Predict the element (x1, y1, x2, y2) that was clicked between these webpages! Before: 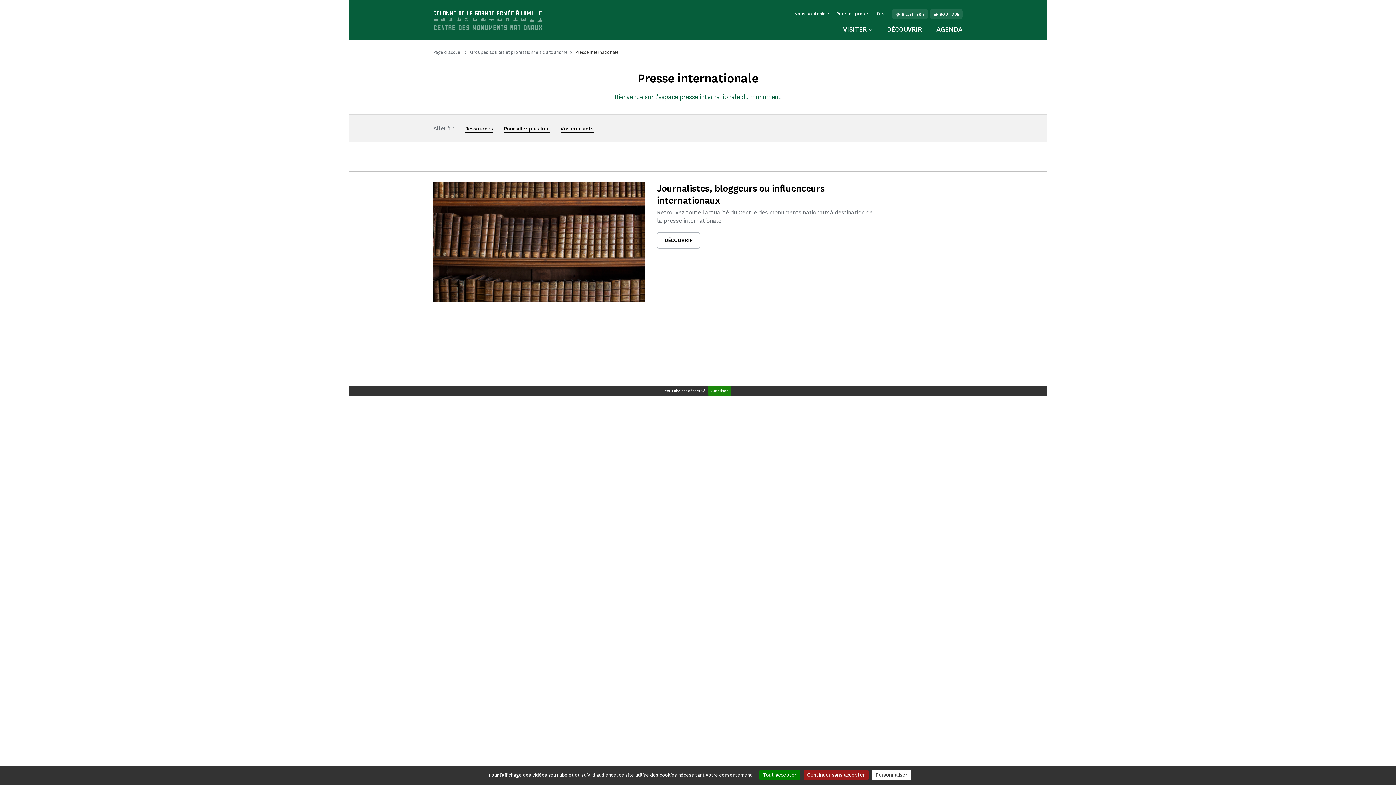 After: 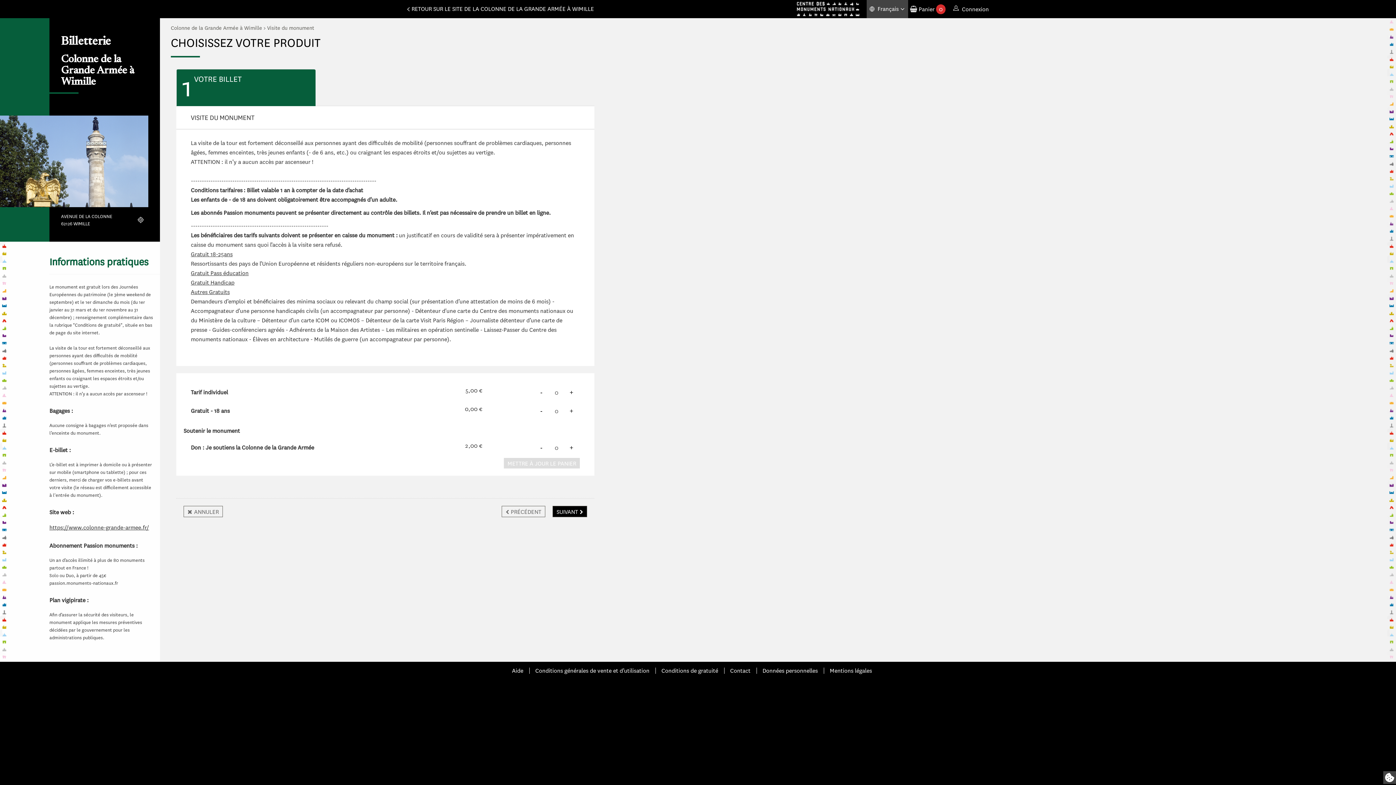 Action: label: BILLETTERIE bbox: (892, 9, 928, 19)